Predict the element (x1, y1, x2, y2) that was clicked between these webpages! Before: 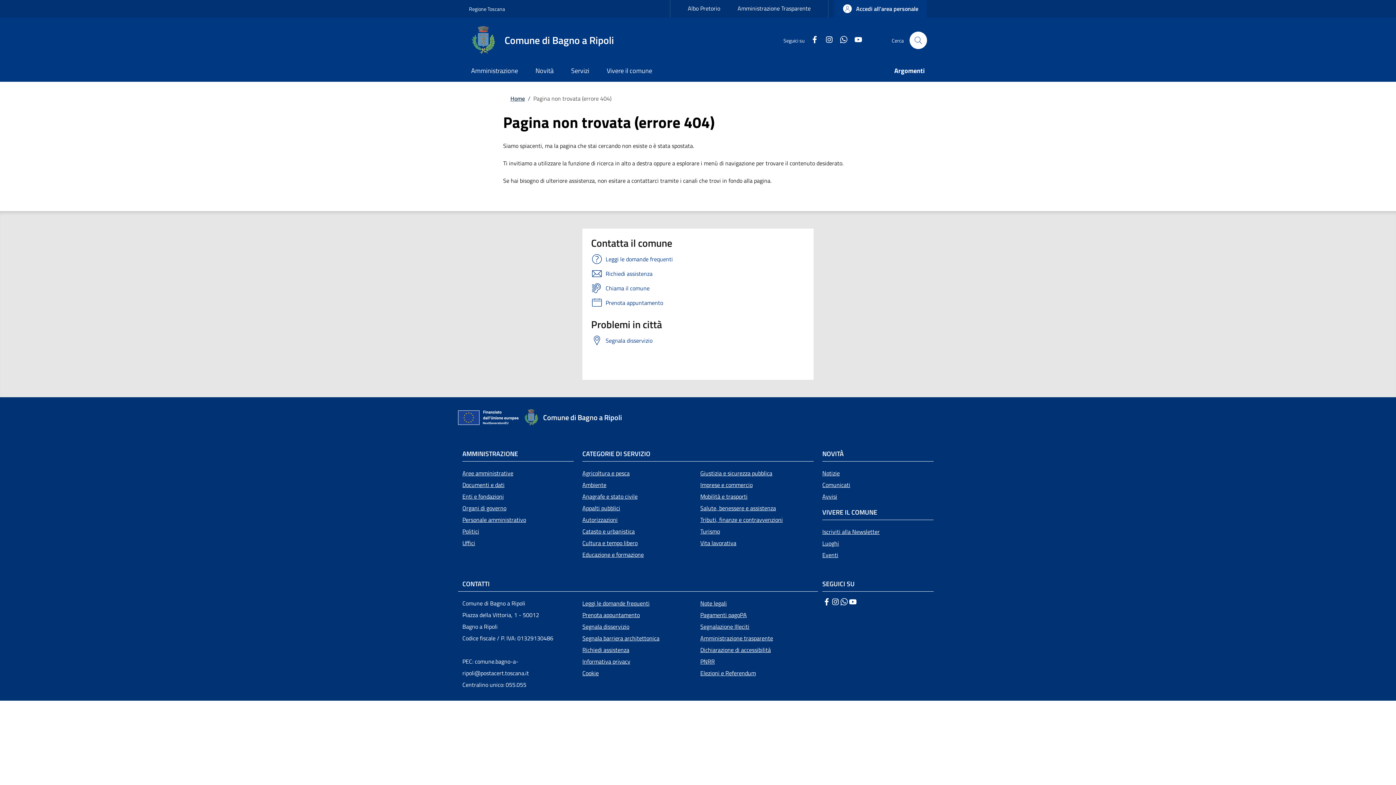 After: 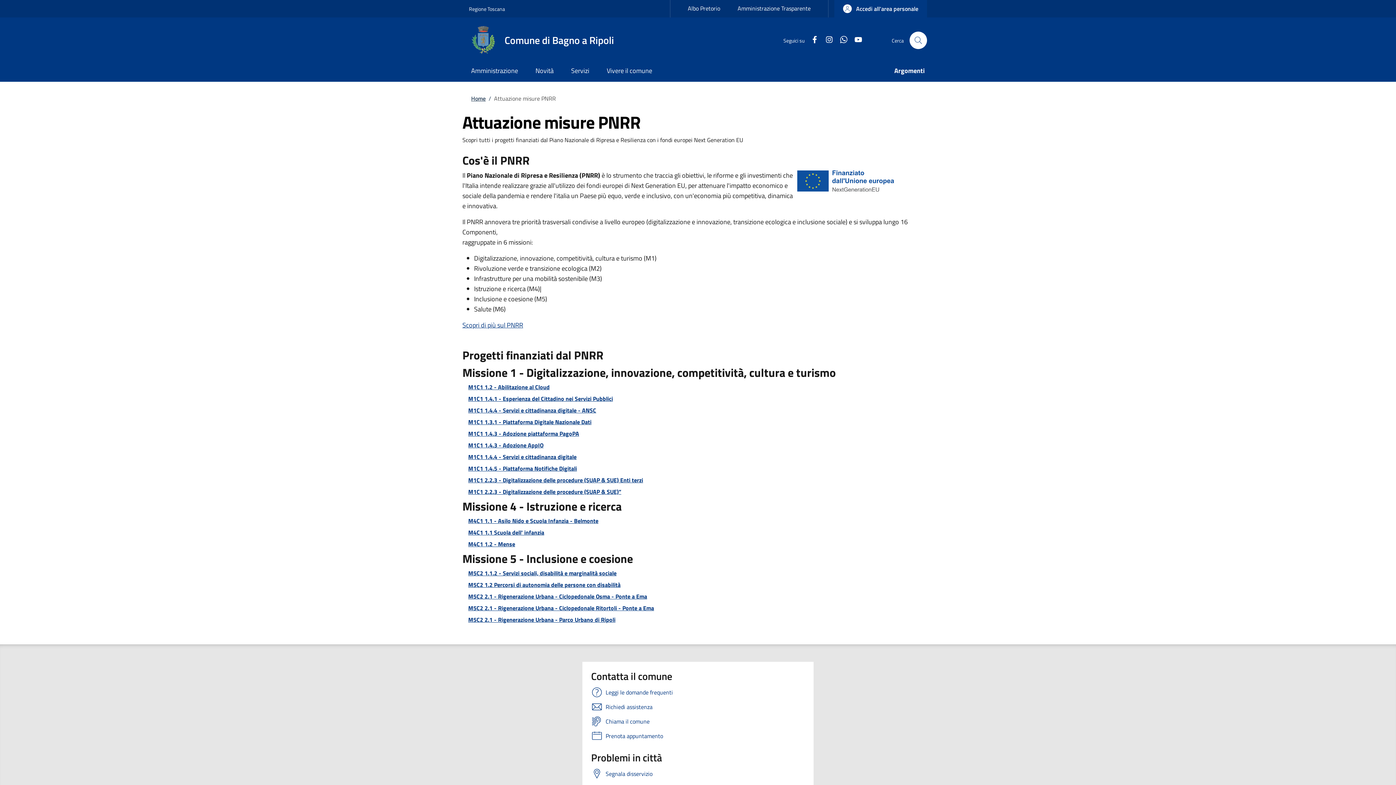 Action: label: PNRR bbox: (700, 656, 813, 667)